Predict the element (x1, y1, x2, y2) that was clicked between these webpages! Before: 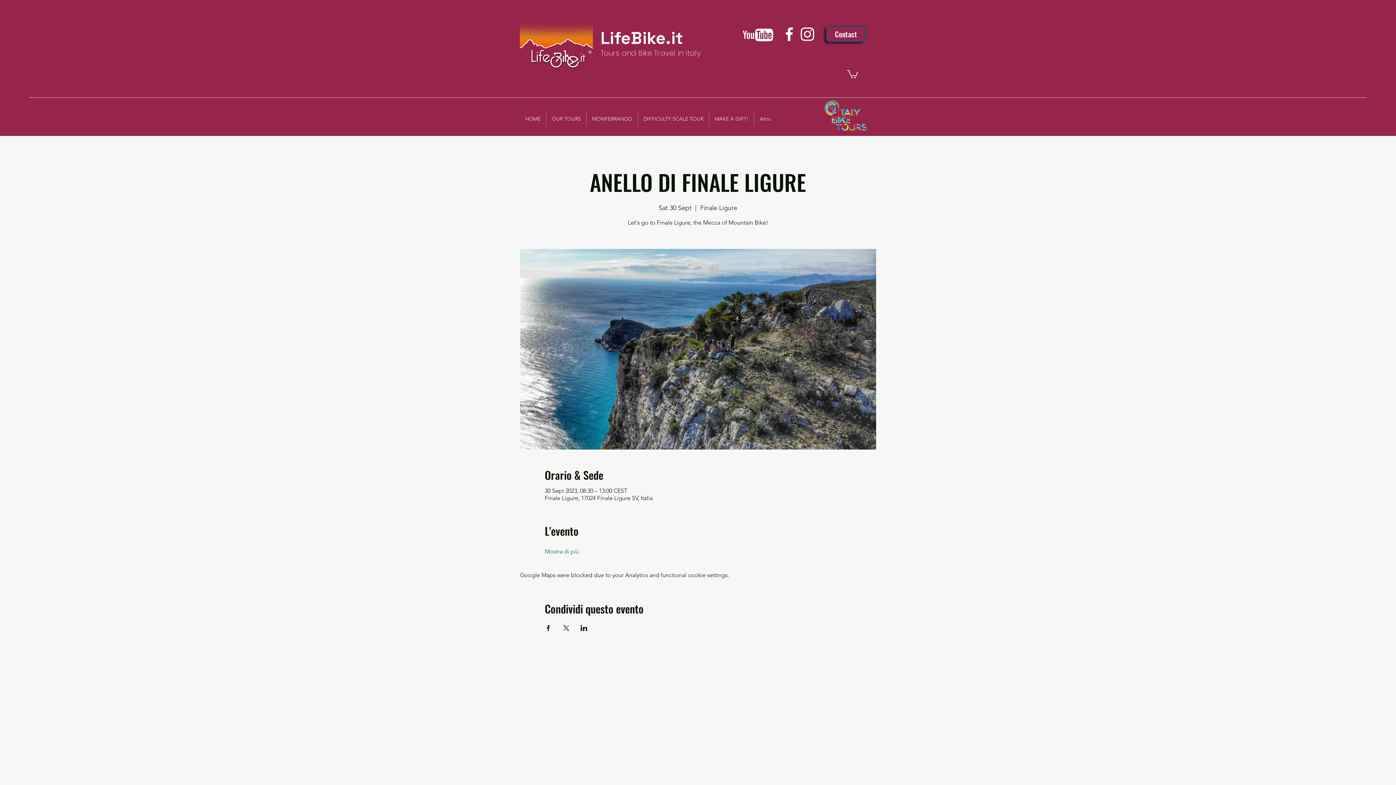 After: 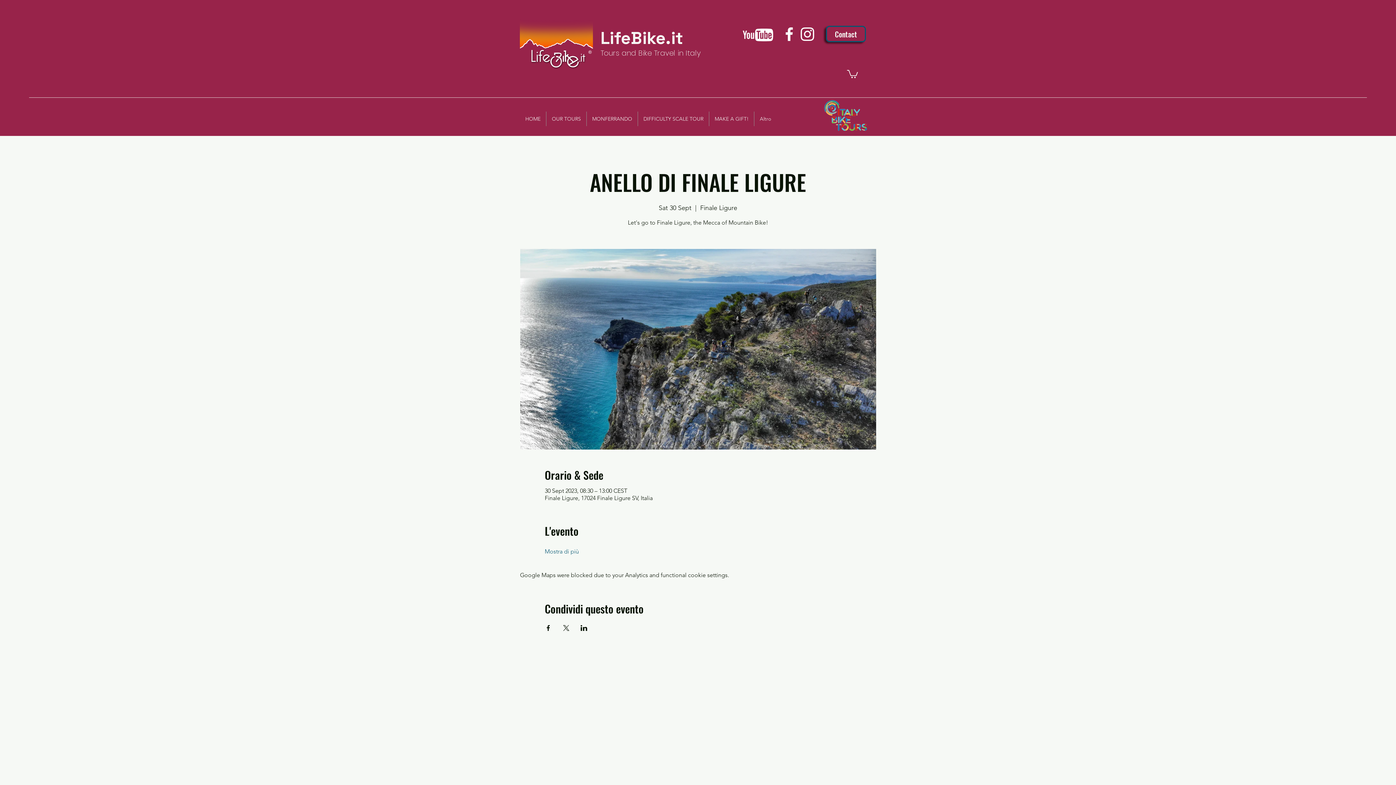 Action: bbox: (580, 625, 587, 631) label: Share event on LinkedIn